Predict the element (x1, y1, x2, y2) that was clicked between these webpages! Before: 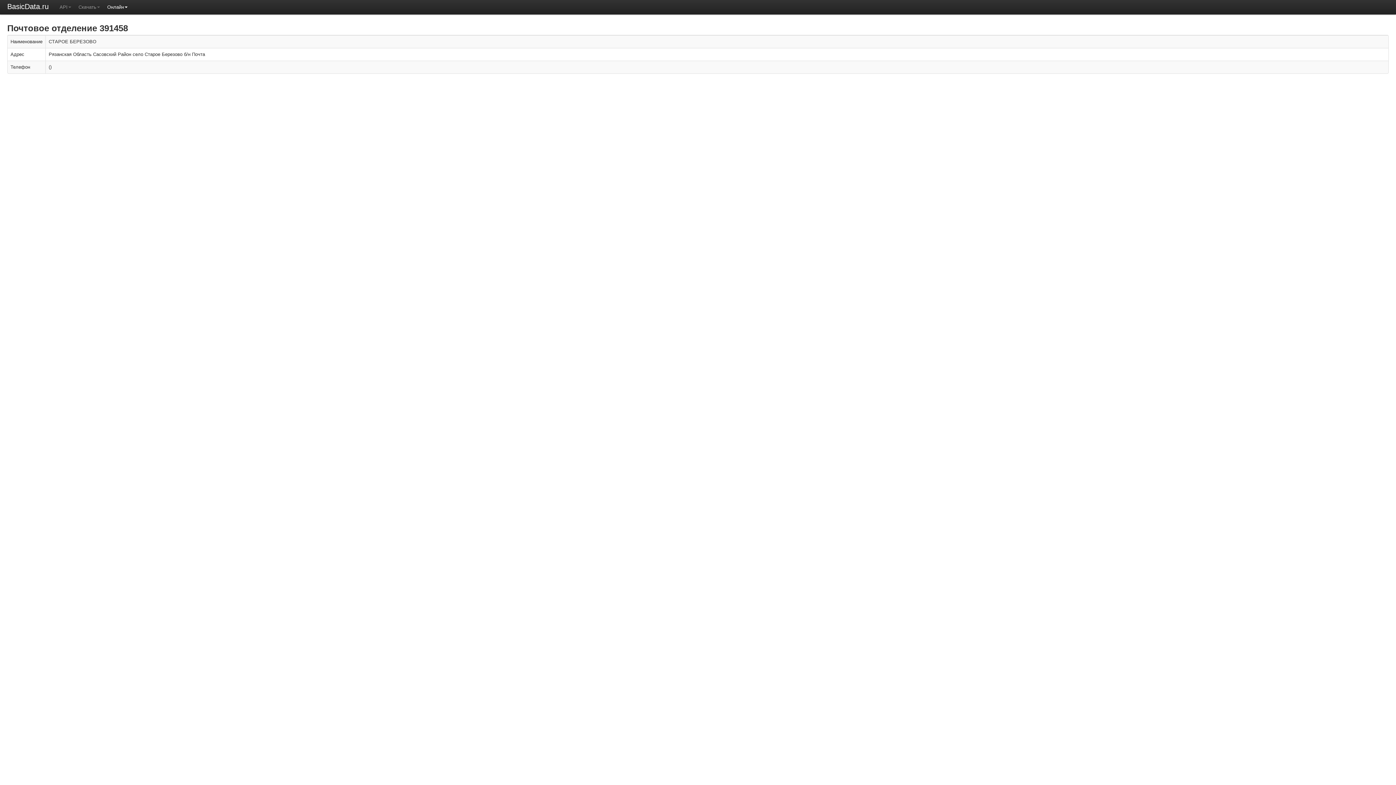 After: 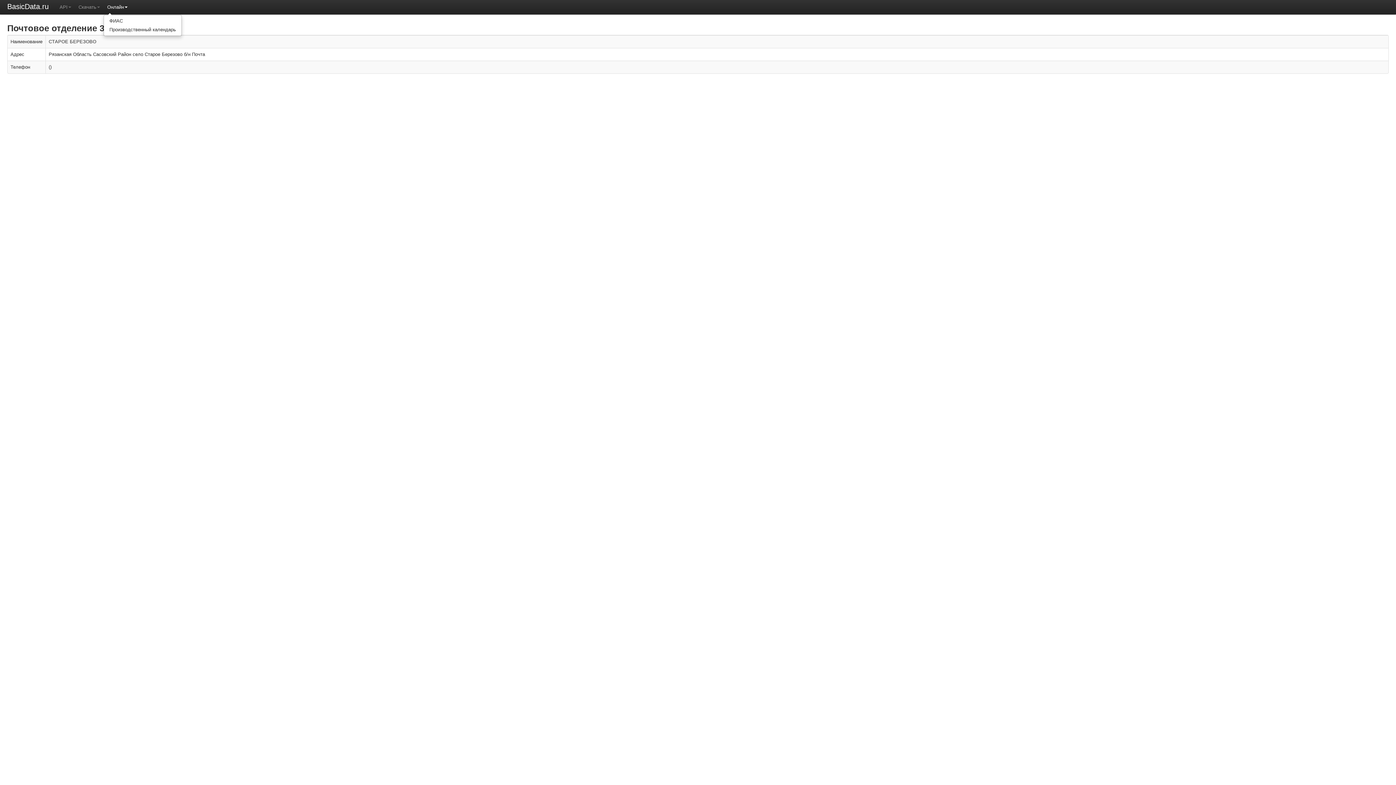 Action: bbox: (103, 0, 131, 14) label: Онлайн